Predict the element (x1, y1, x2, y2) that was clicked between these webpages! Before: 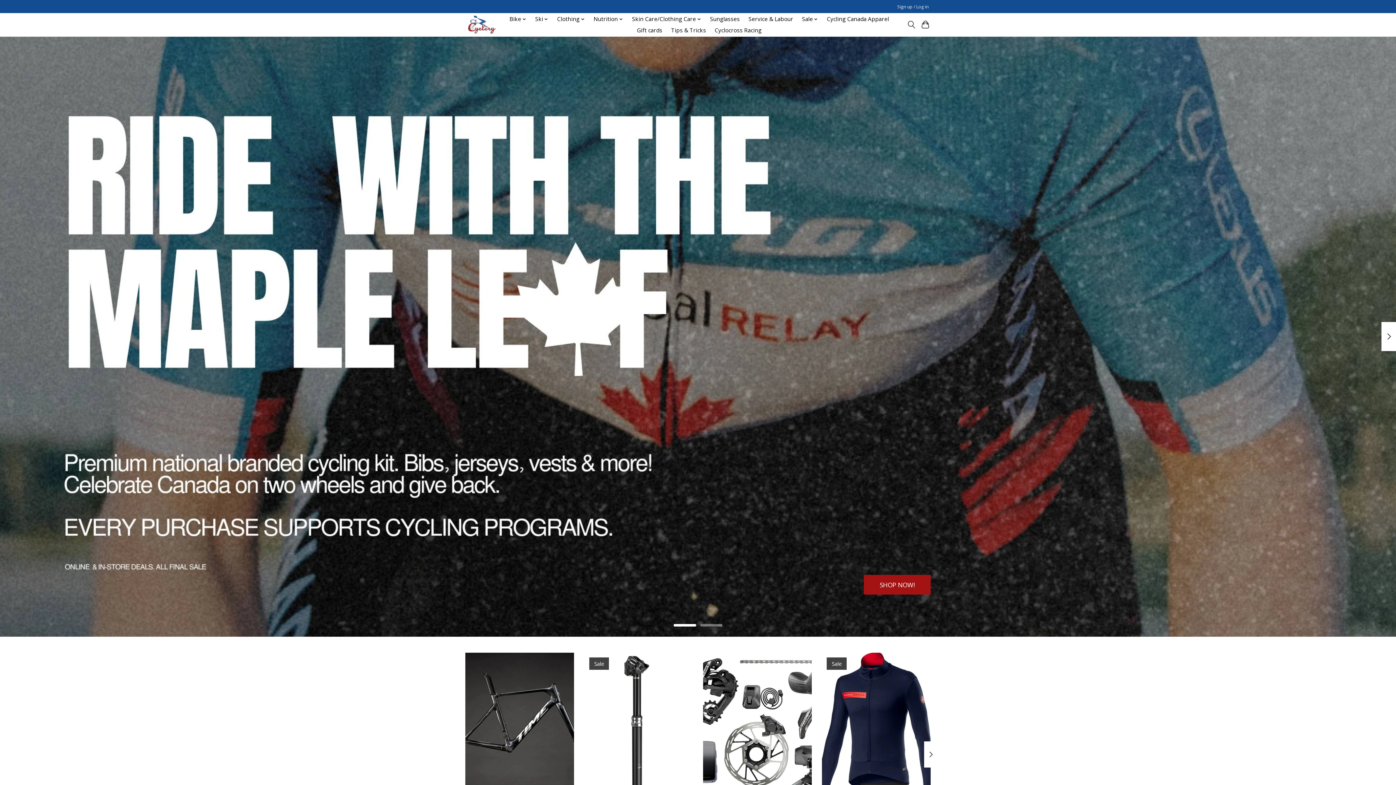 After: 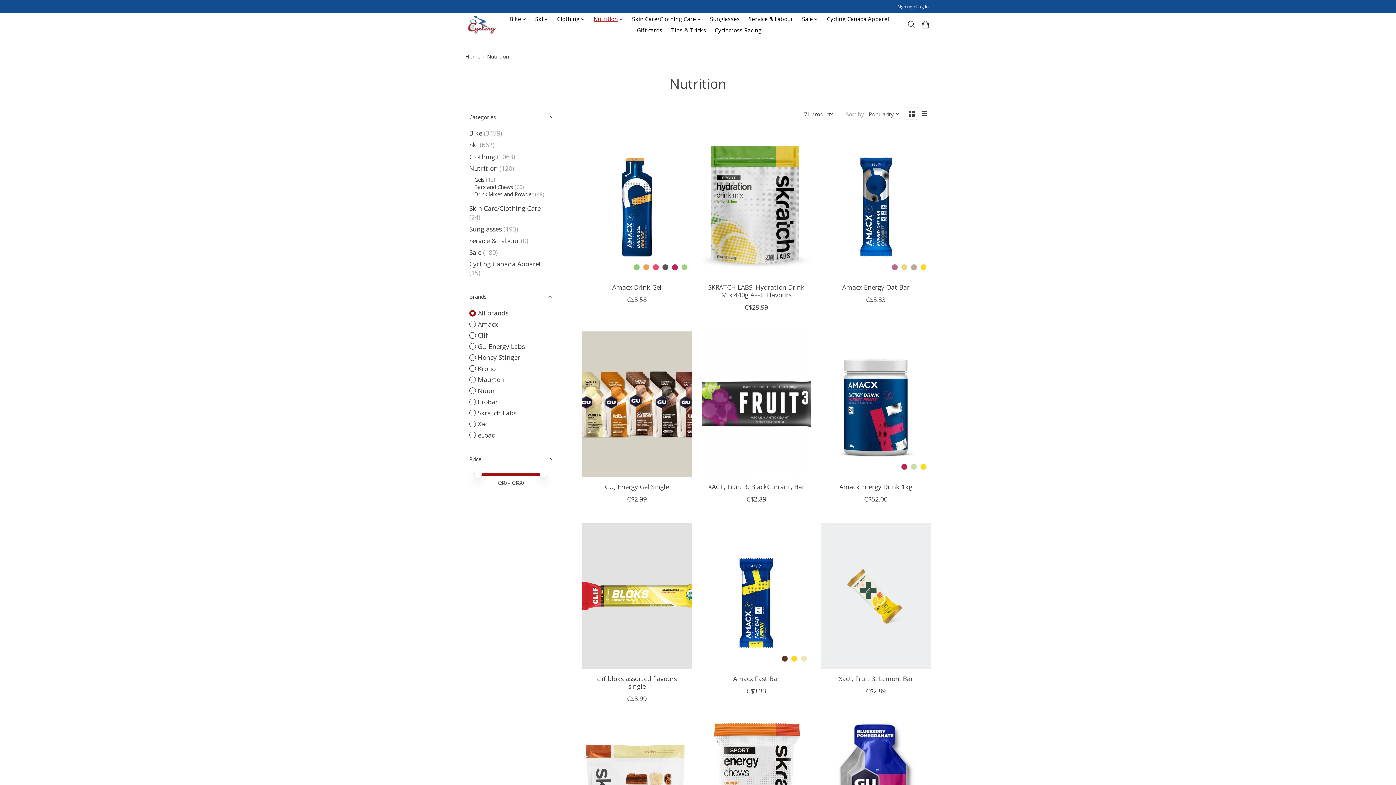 Action: label: Nutrition bbox: (591, 13, 626, 24)